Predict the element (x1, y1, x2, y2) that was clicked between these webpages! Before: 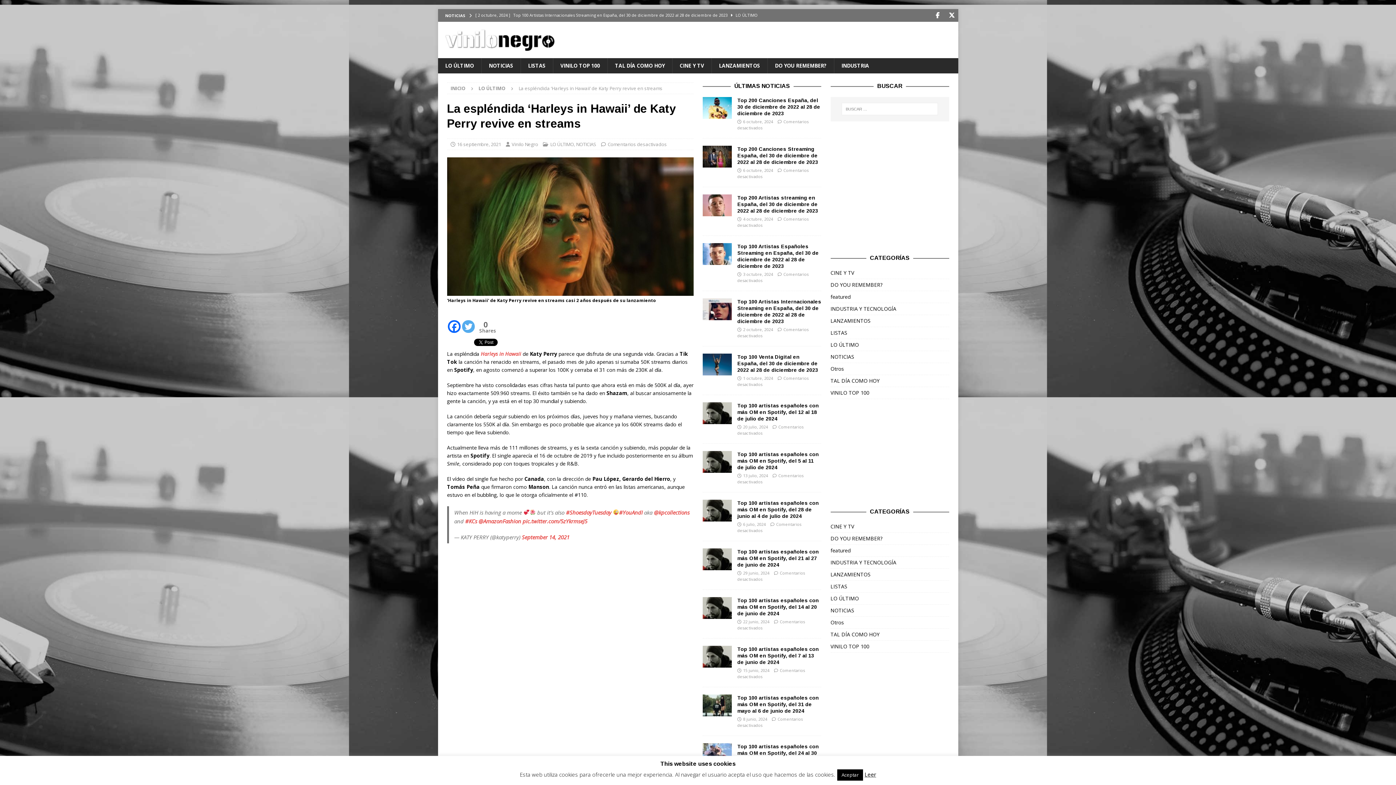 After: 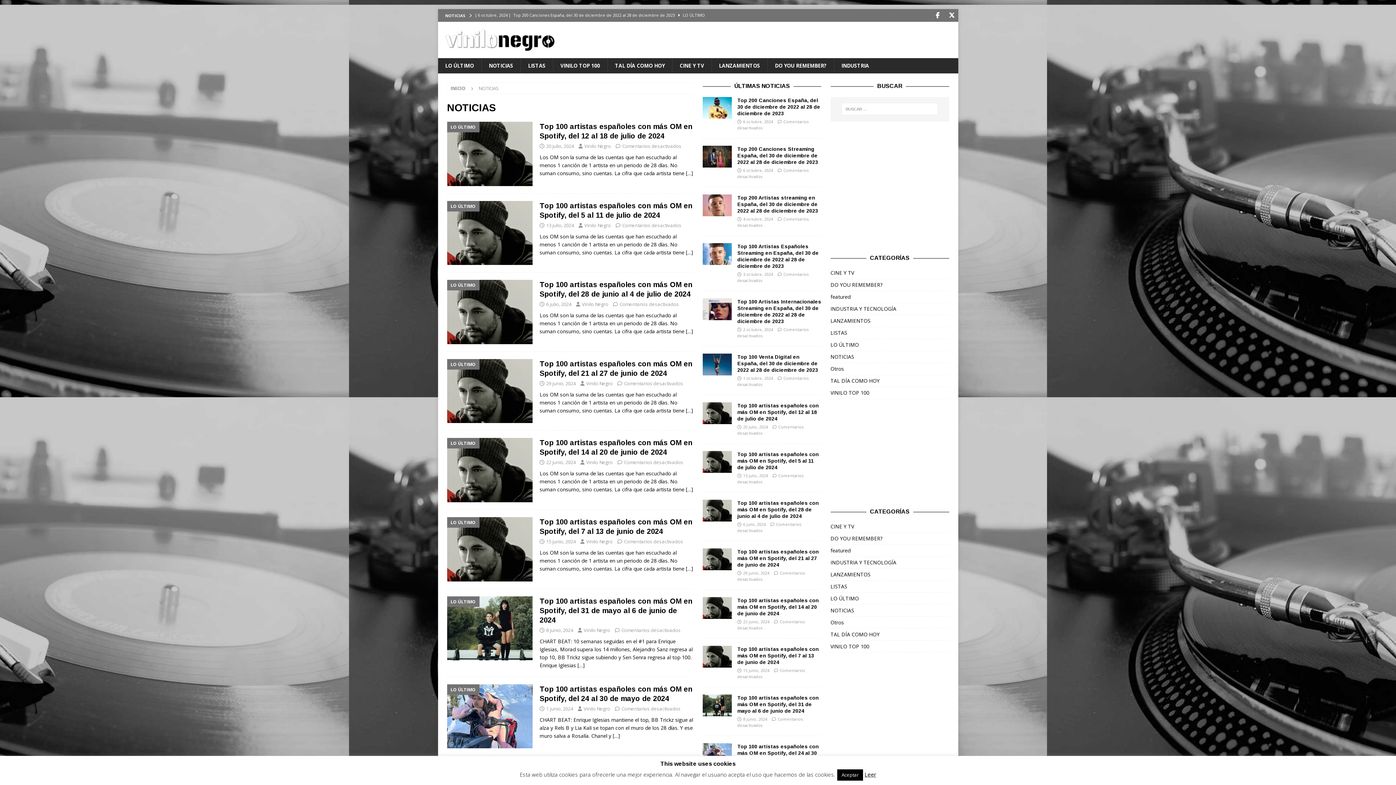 Action: bbox: (481, 58, 520, 73) label: NOTICIAS